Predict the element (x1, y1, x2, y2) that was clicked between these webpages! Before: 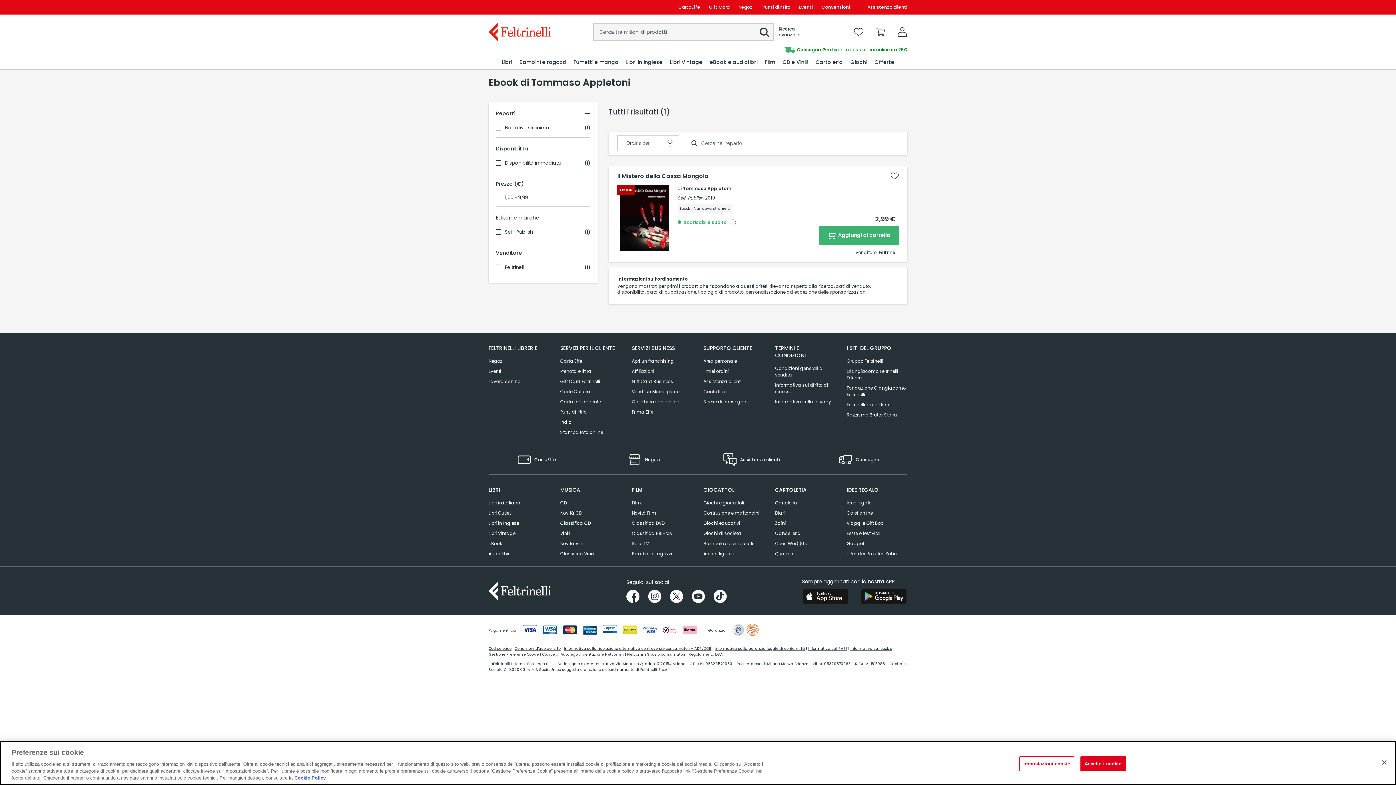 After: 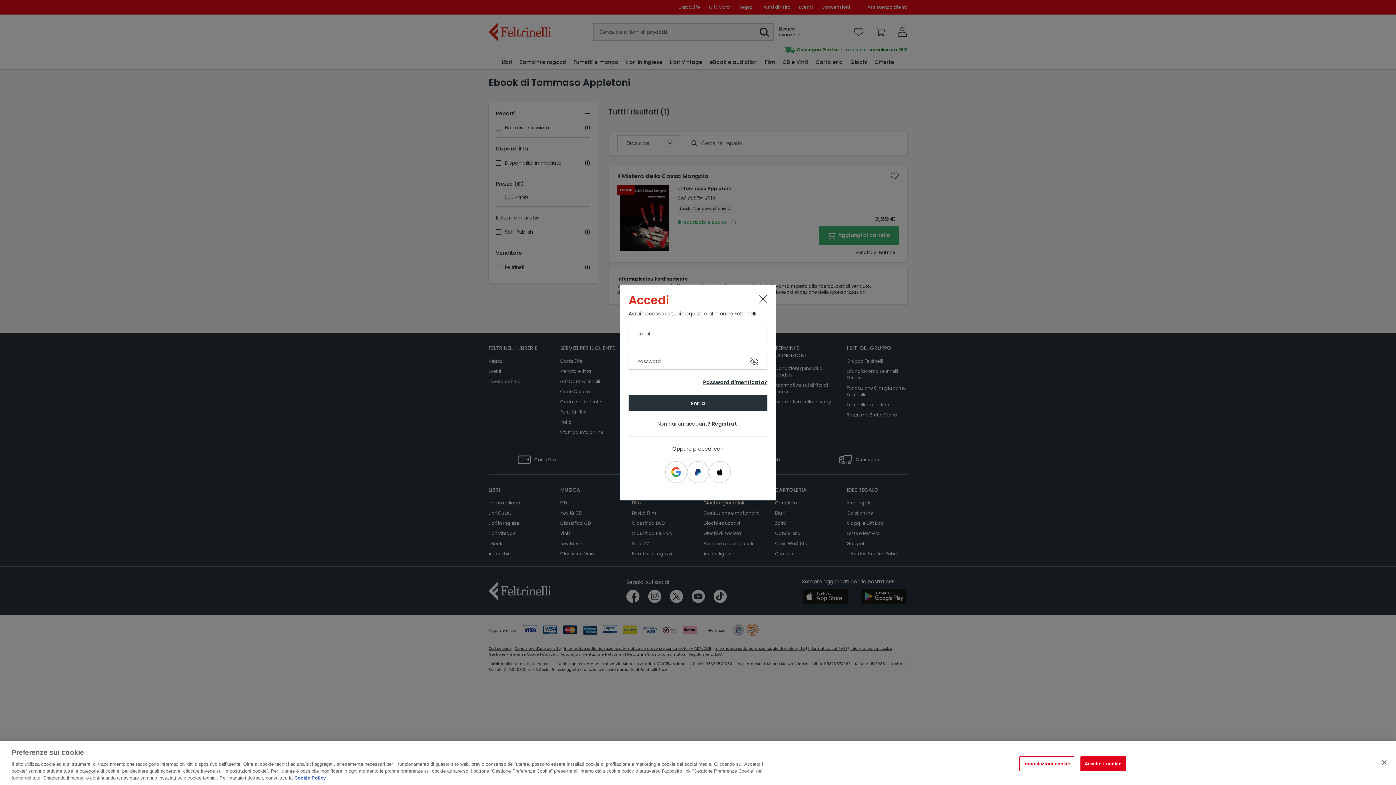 Action: bbox: (852, 25, 865, 38)